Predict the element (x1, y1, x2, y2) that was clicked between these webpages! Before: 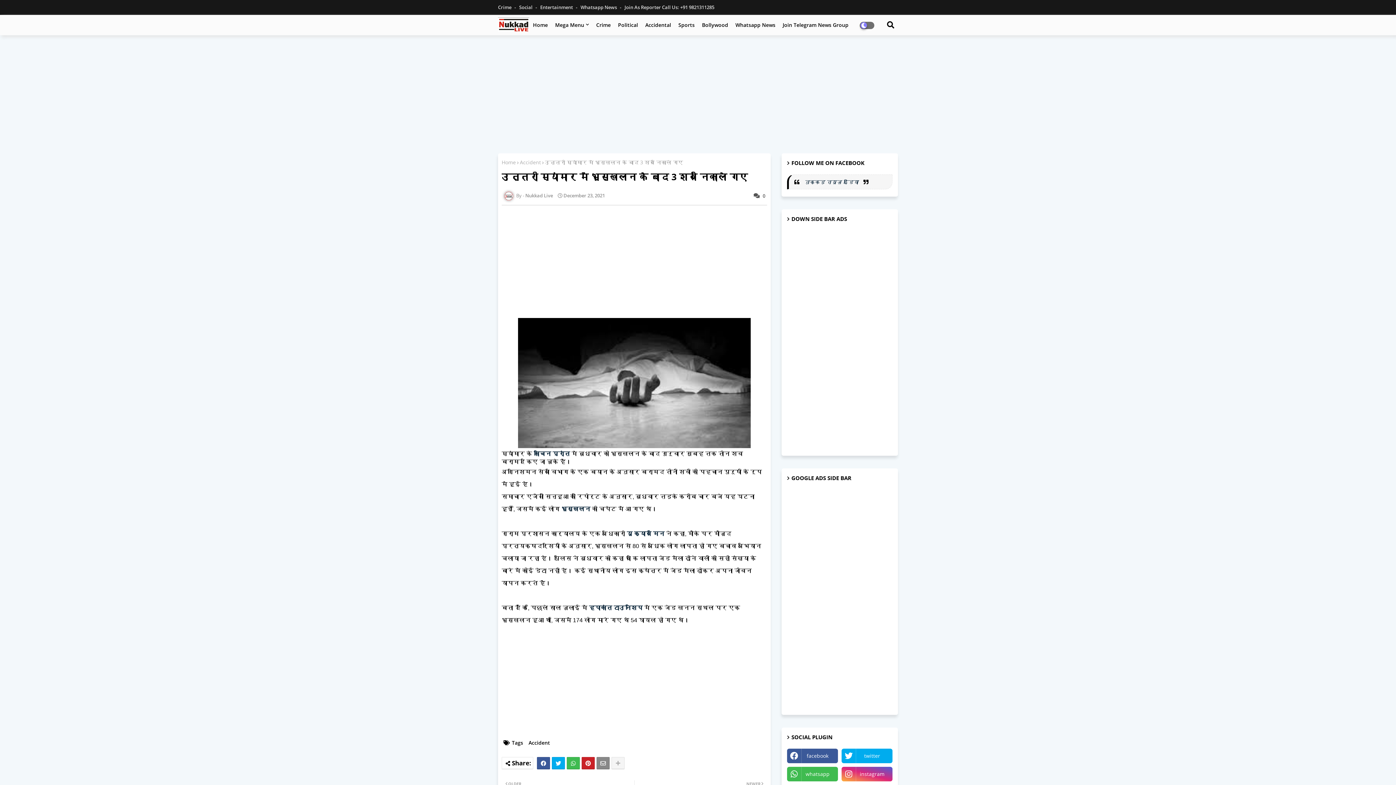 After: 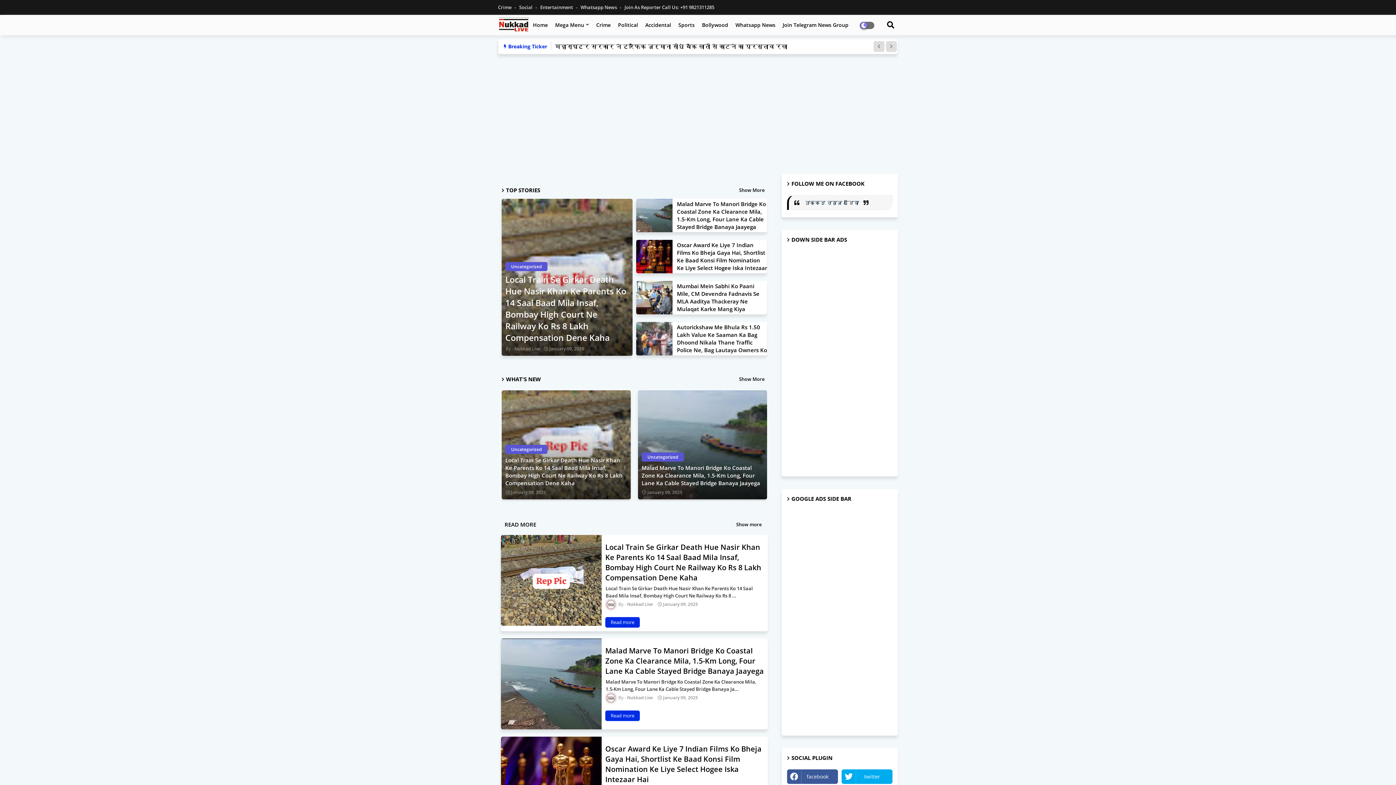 Action: bbox: (498, 17, 529, 32)